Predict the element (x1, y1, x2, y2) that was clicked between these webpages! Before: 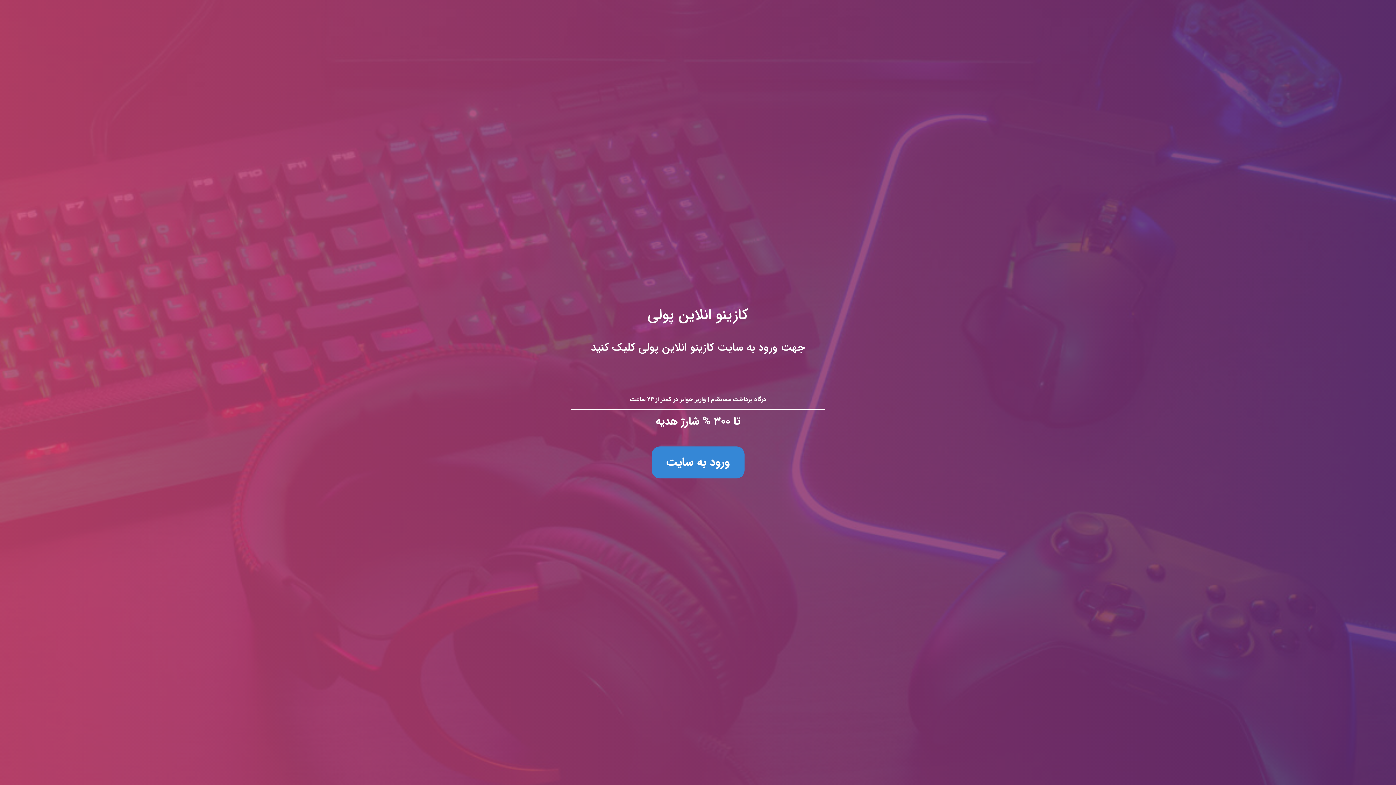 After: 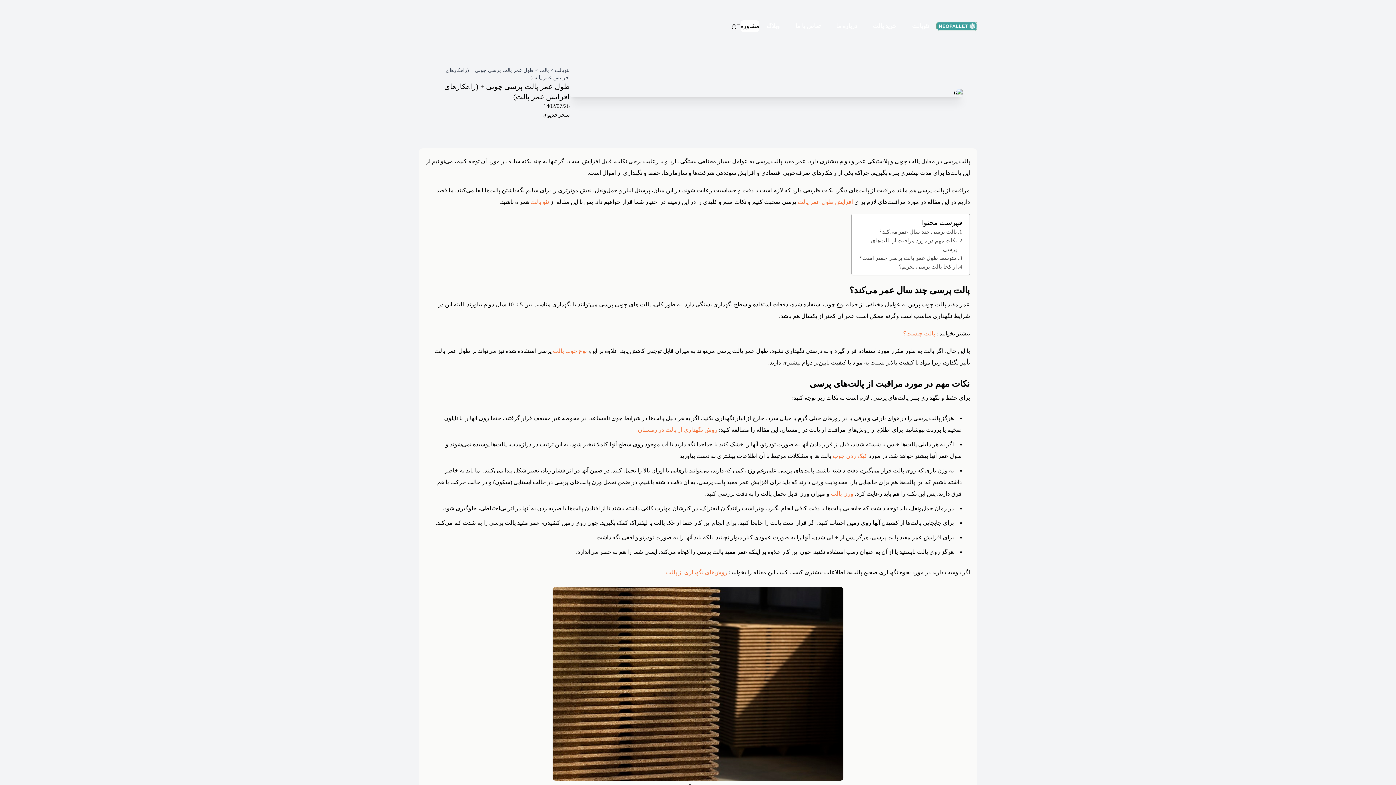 Action: bbox: (0, 0, 1396, 785) label: کازینو انلاین پولی
جهت ورود به سایت کازینو انلاین پولی کلیک کنید

درگاه پرداخت مستقیم | واریز جوایز در کمتر از ۲۴ ساعت

تا ۳۰۰ % شارژ هدیه

ورود به سایت